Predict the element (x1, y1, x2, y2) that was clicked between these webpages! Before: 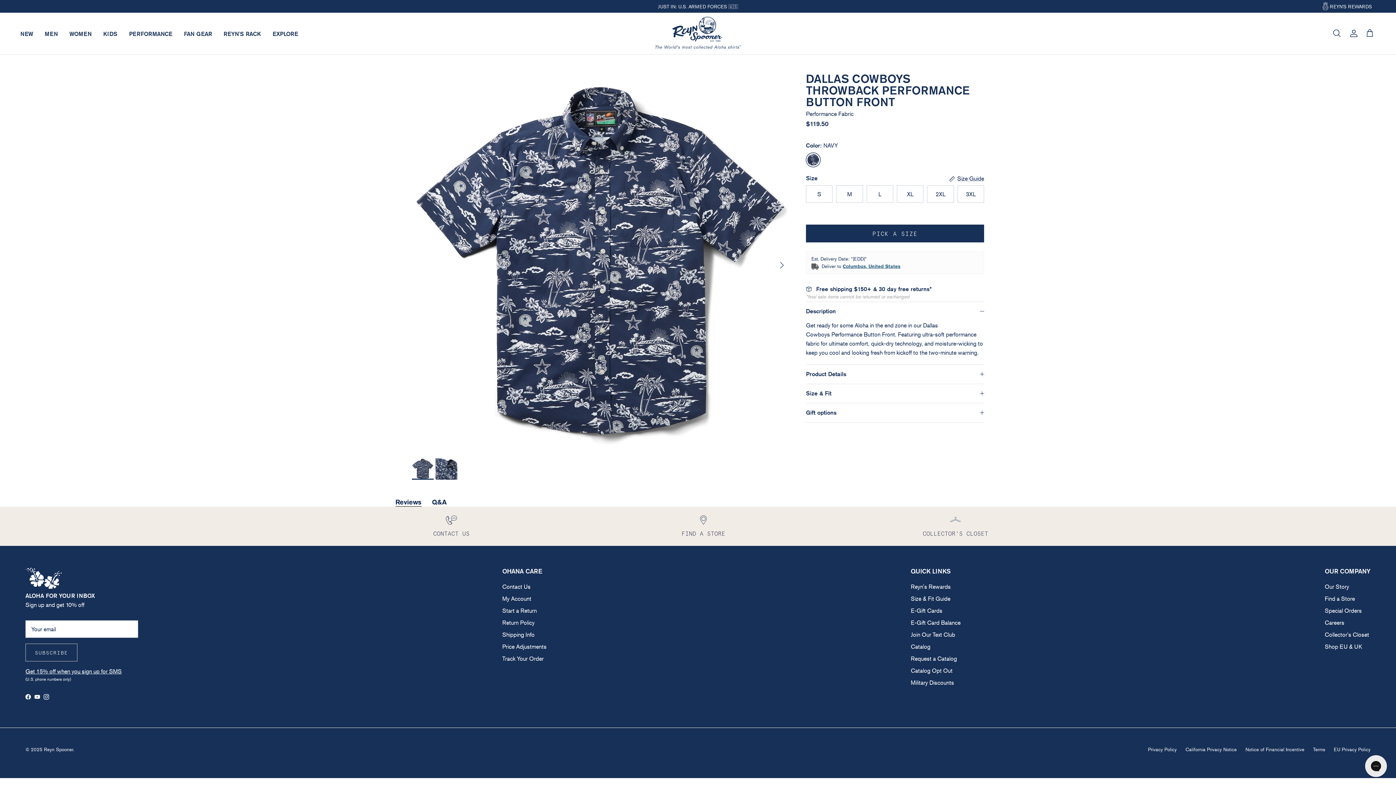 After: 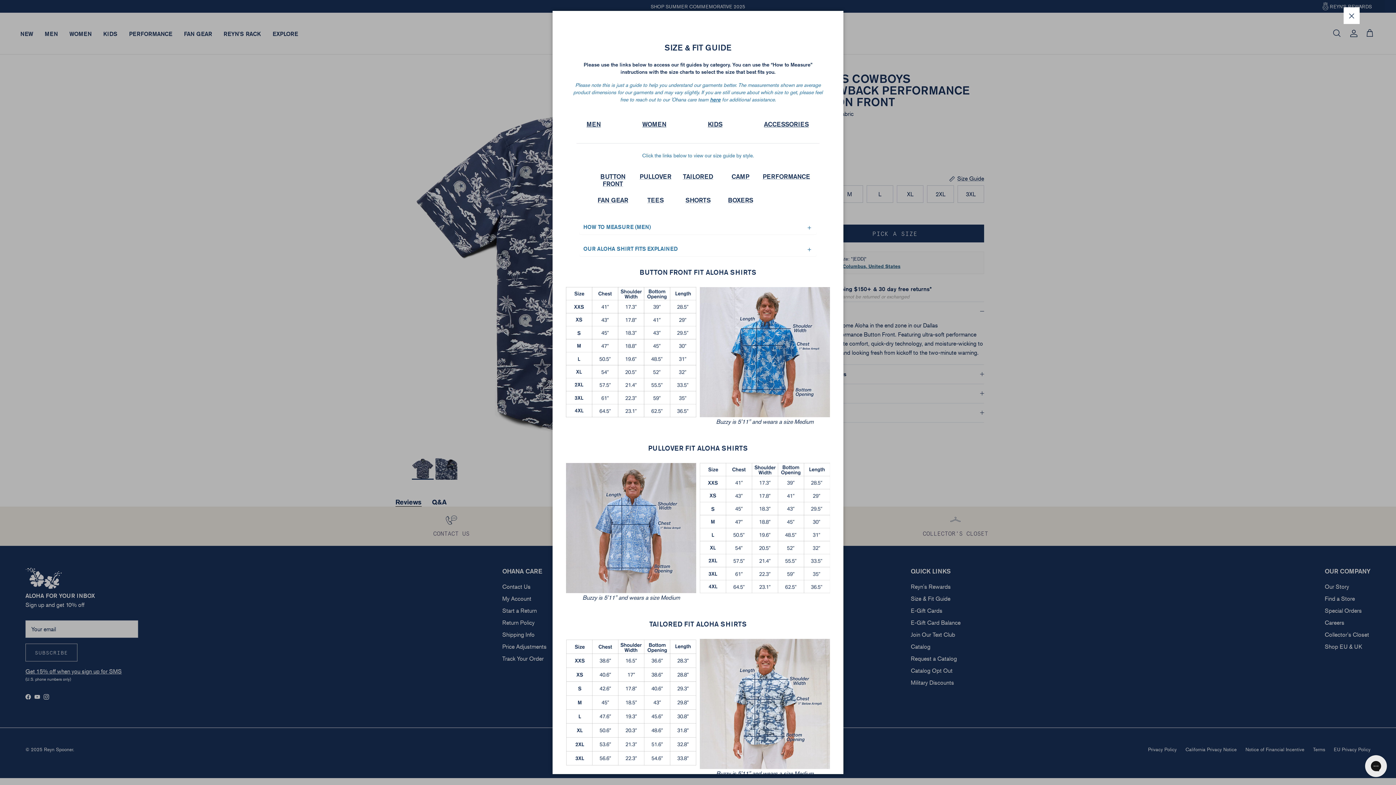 Action: label:  Size Guide bbox: (949, 174, 984, 182)